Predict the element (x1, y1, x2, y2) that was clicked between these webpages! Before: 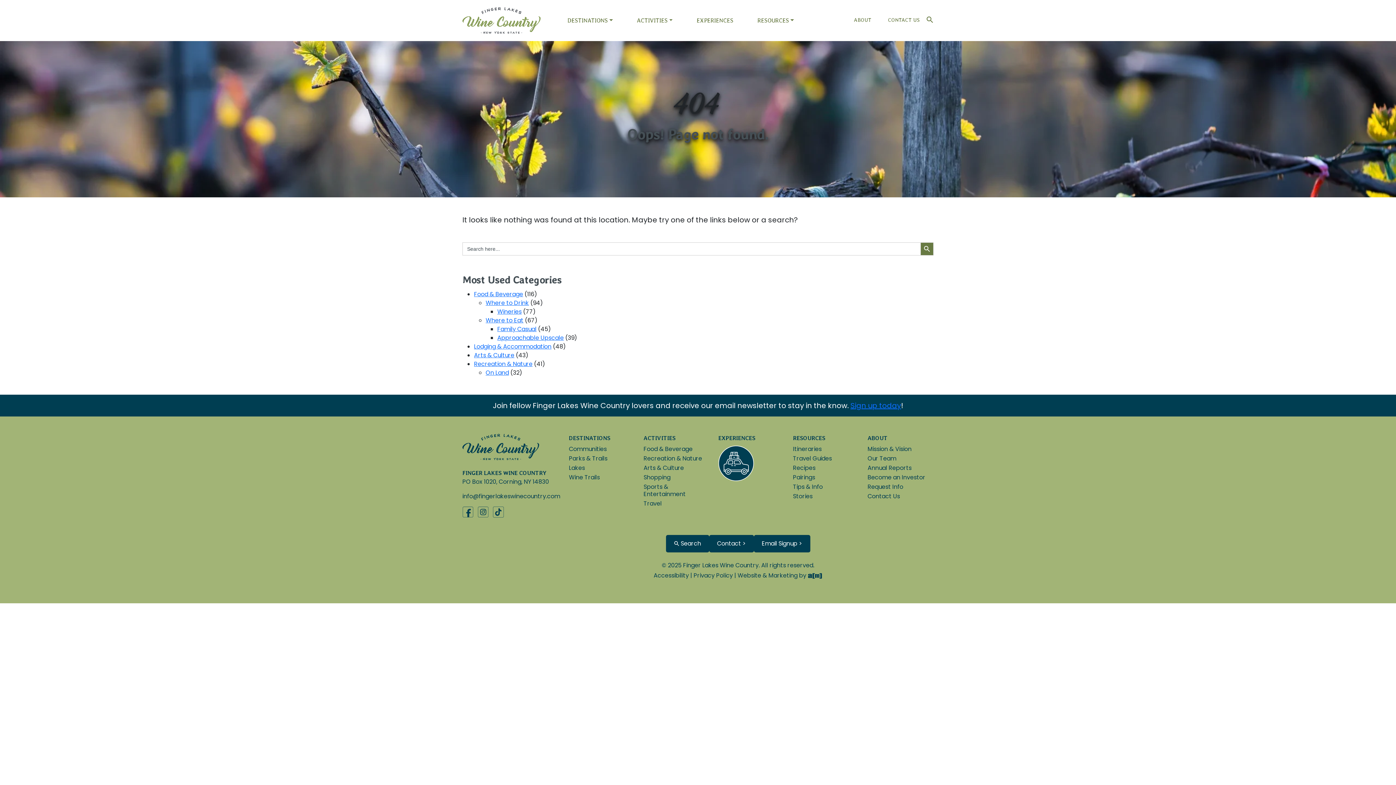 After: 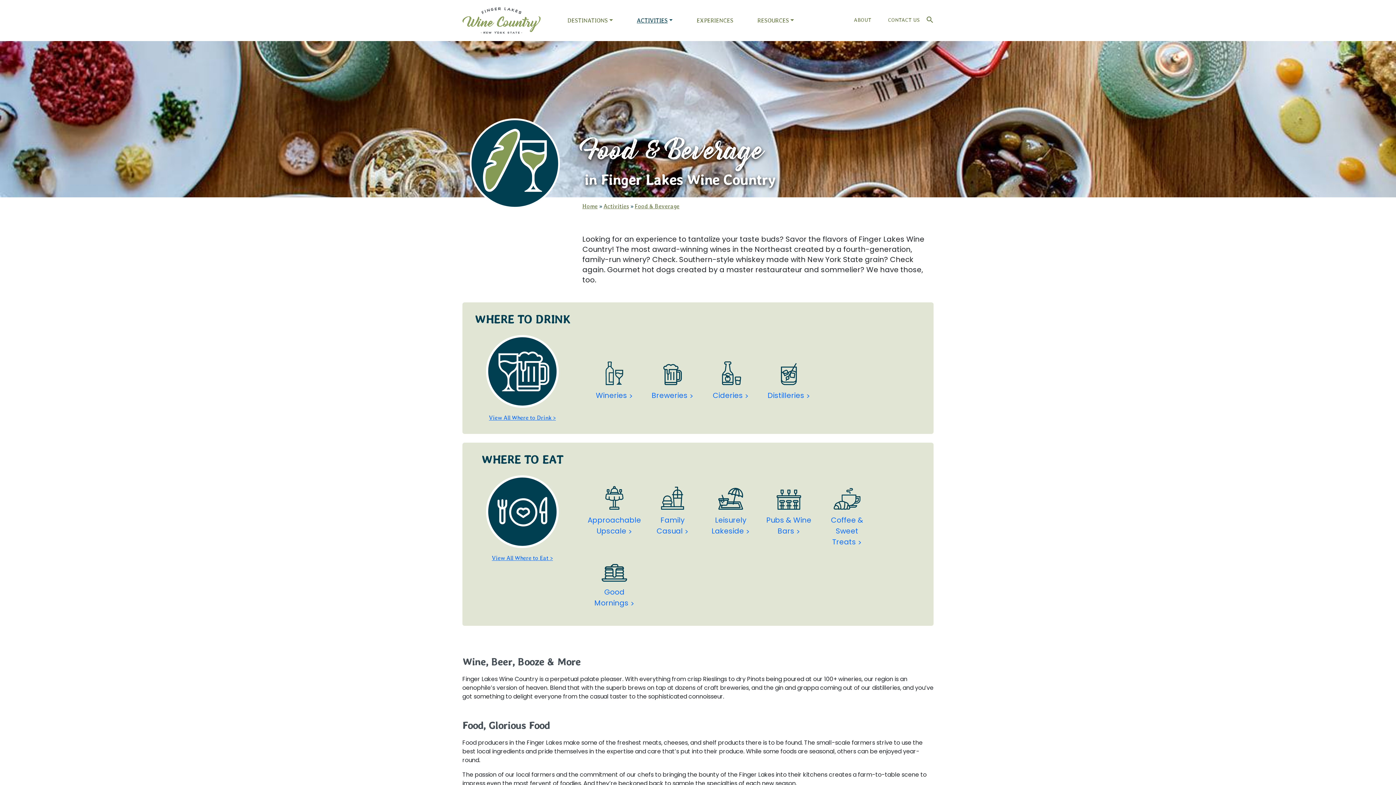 Action: bbox: (643, 445, 692, 453) label: Food & Beverage